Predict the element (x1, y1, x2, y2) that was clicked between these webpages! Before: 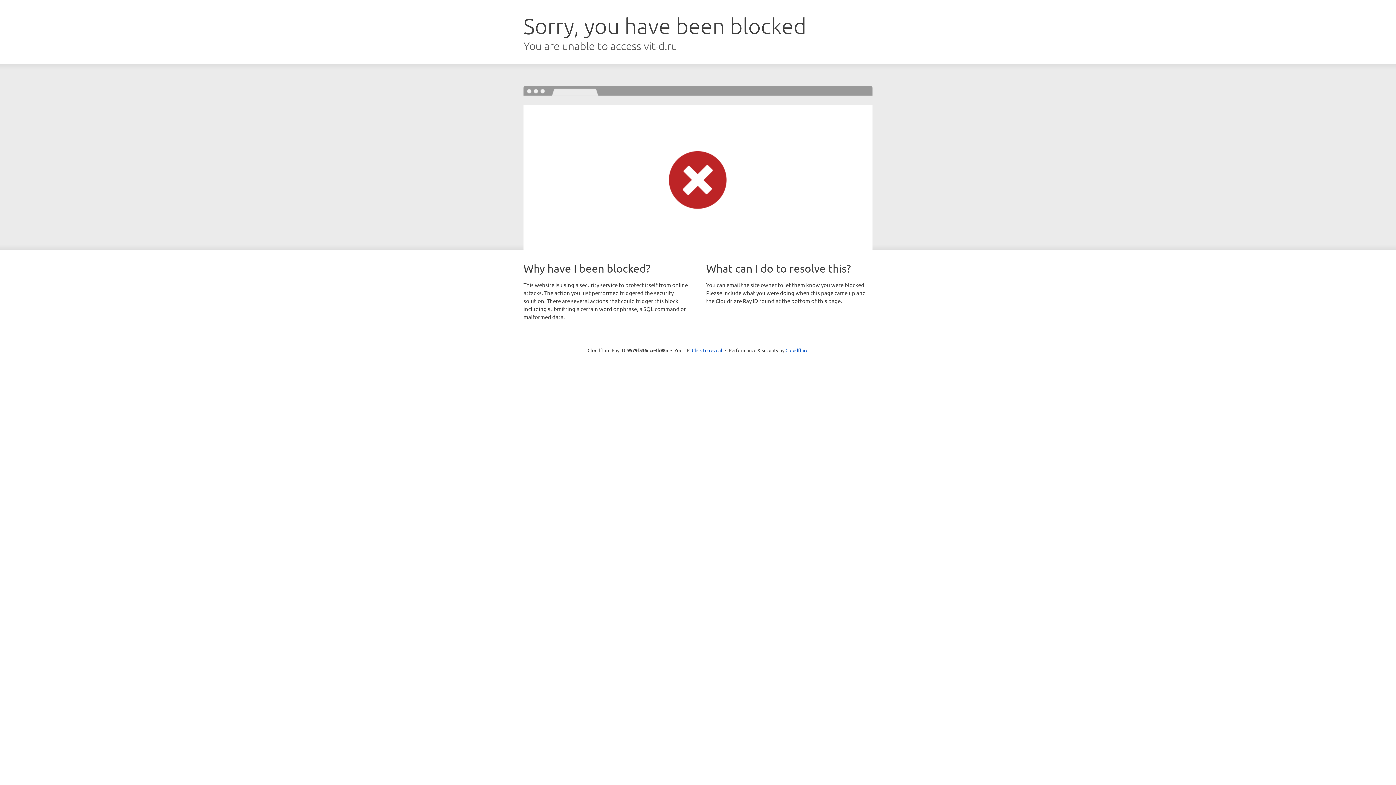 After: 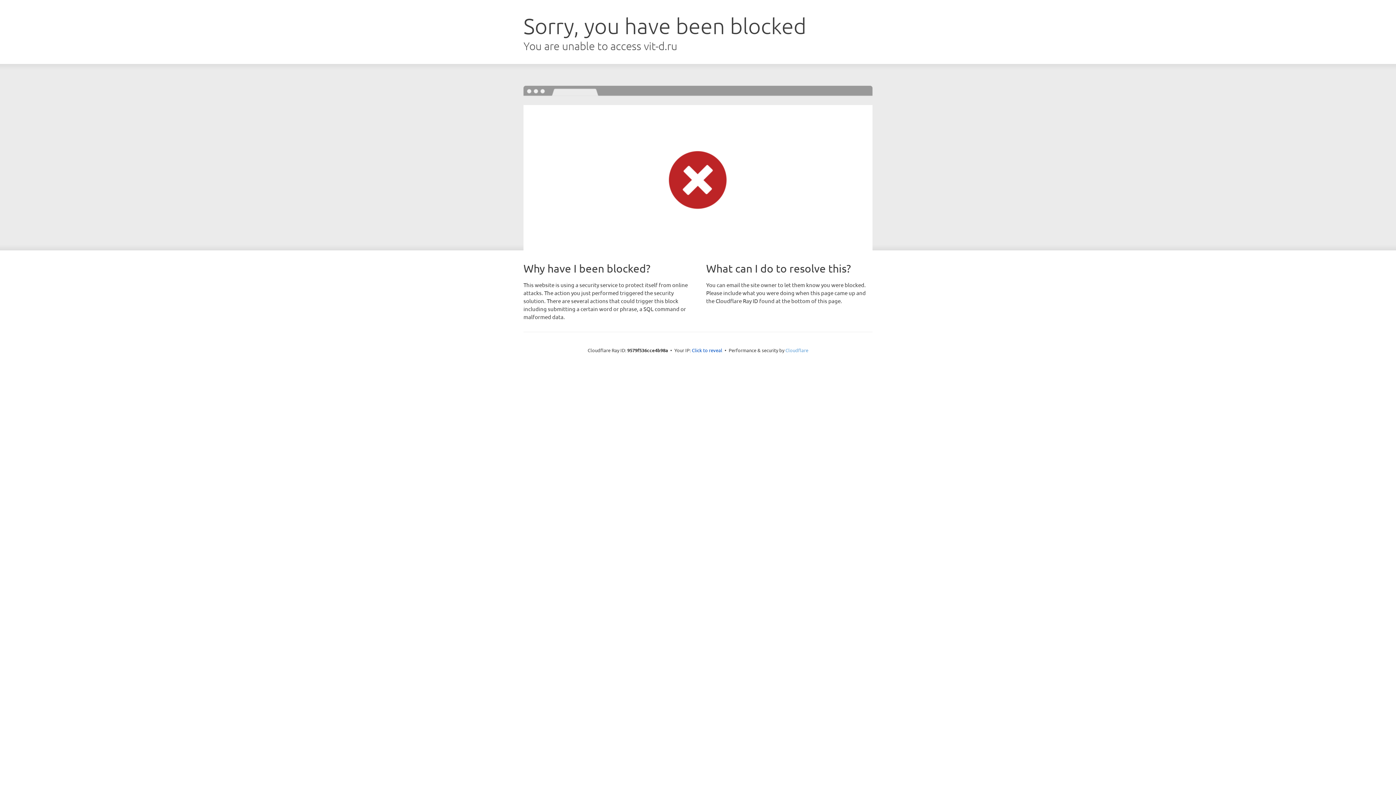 Action: bbox: (785, 347, 808, 353) label: Cloudflare